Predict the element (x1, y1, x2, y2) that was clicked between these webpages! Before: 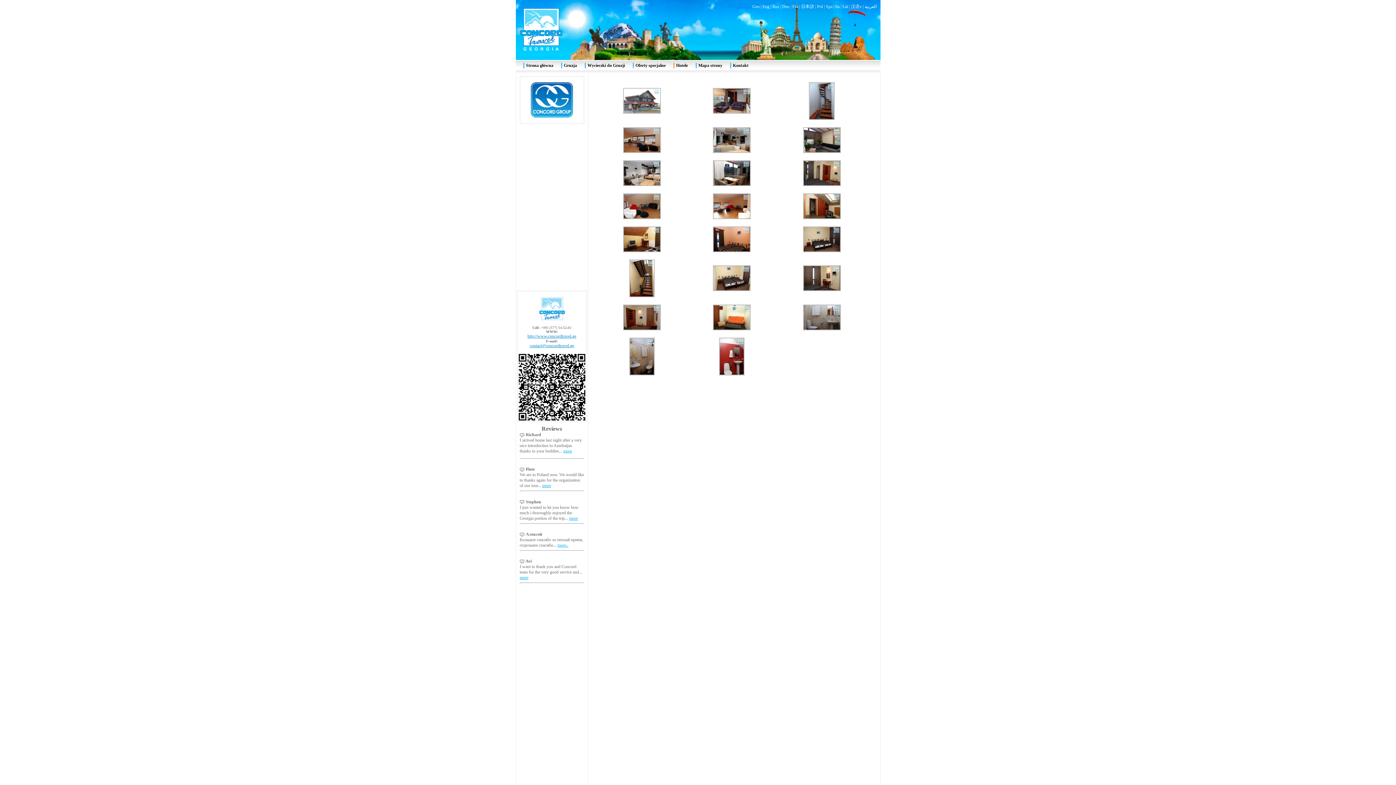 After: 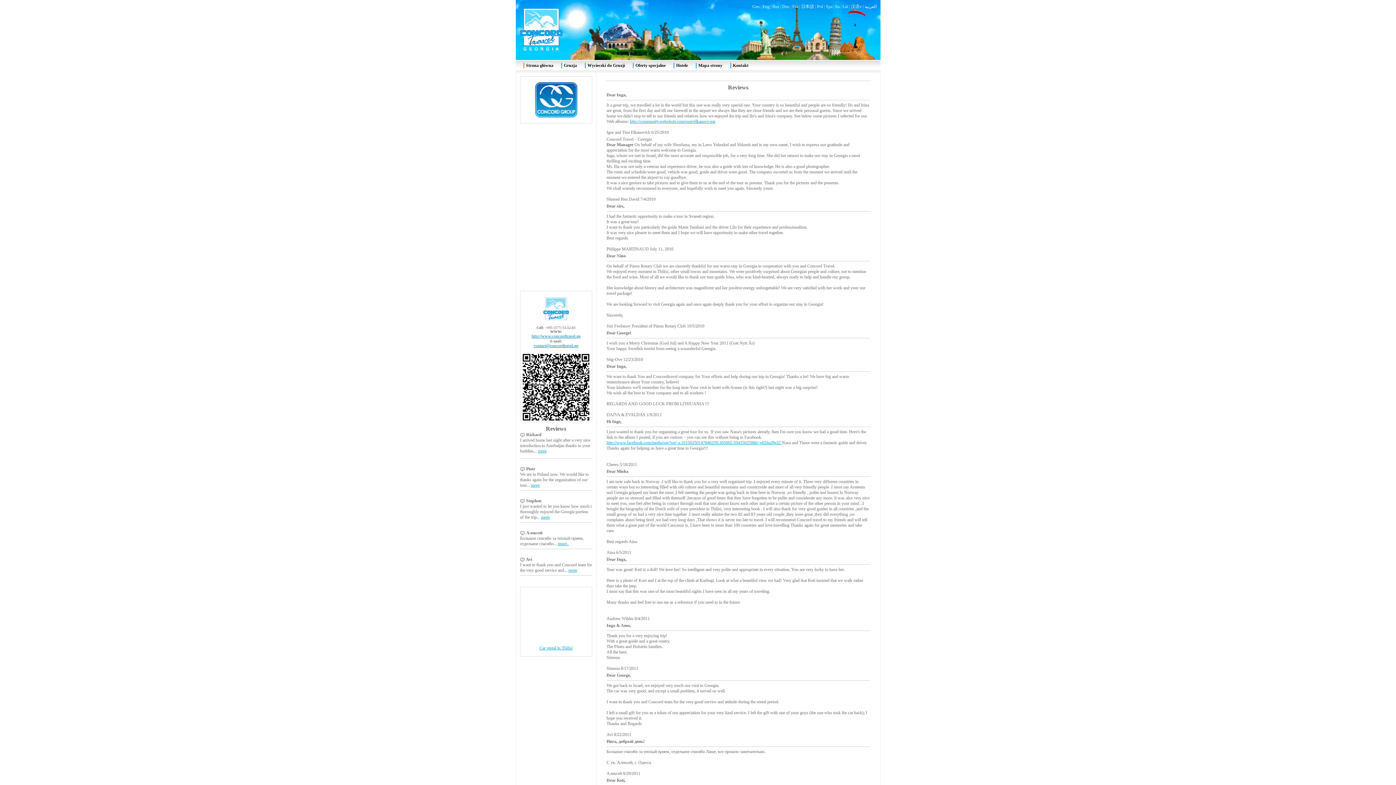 Action: bbox: (557, 542, 568, 547) label: more..